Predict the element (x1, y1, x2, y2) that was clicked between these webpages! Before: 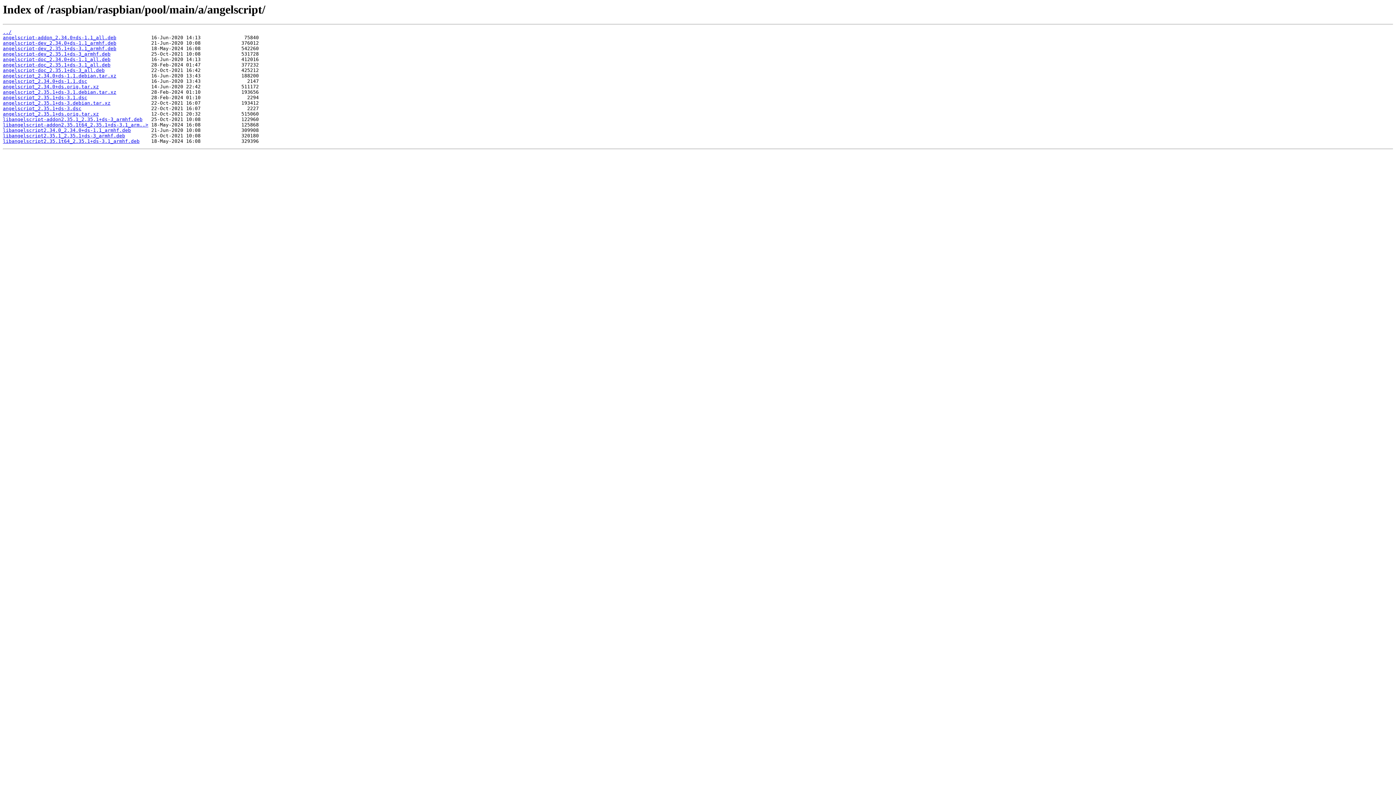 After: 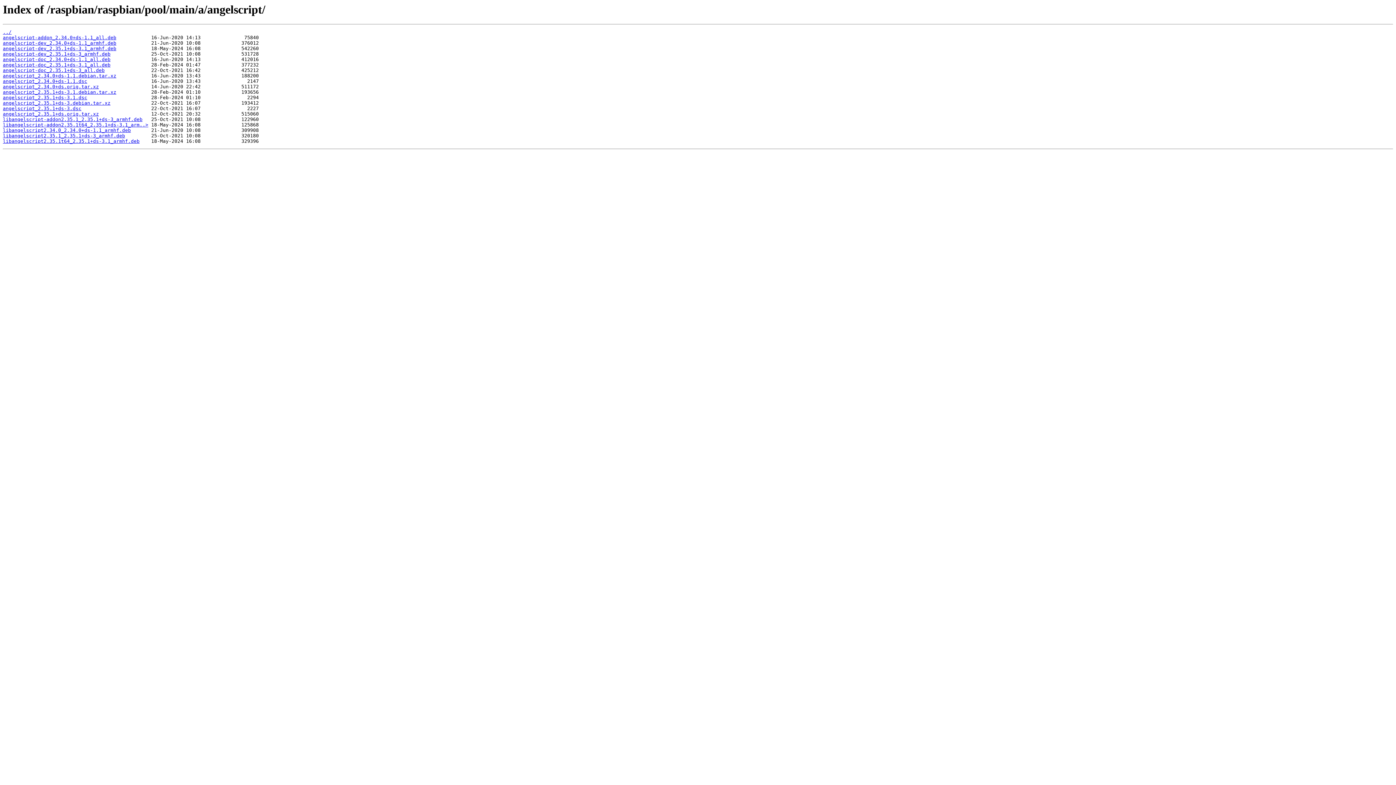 Action: bbox: (2, 51, 110, 56) label: angelscript-dev_2.35.1+ds-3_armhf.deb